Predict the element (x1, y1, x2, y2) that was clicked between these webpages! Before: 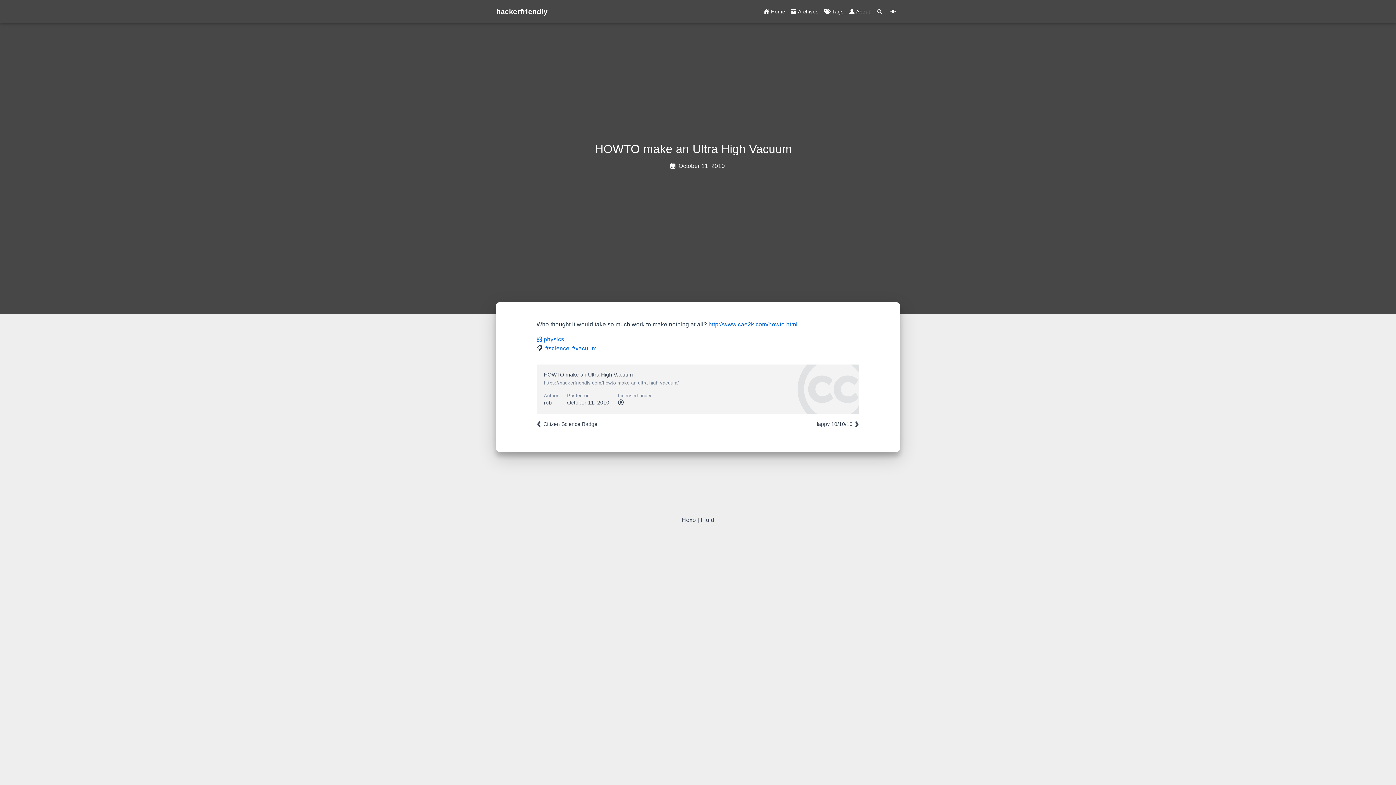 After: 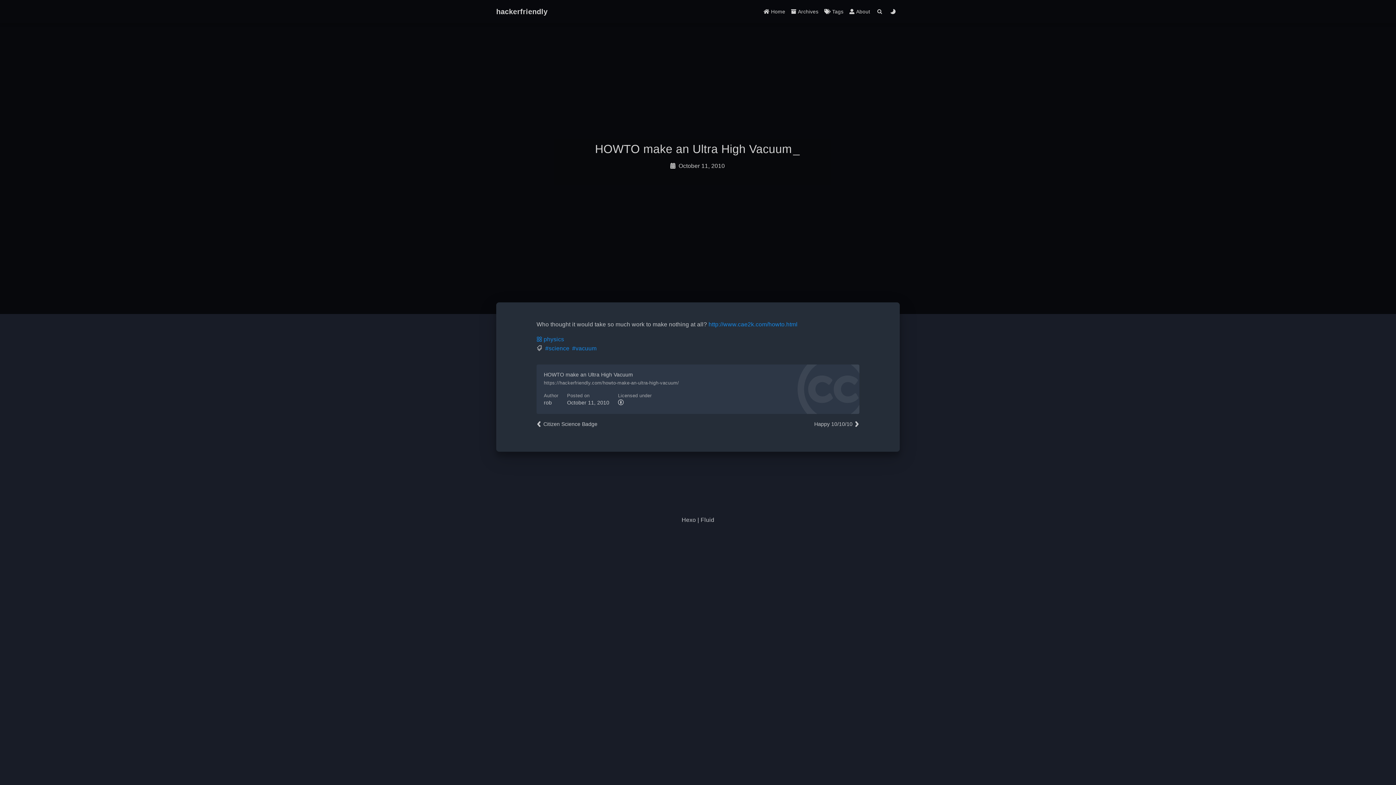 Action: label: Color Toggle bbox: (886, 4, 900, 18)